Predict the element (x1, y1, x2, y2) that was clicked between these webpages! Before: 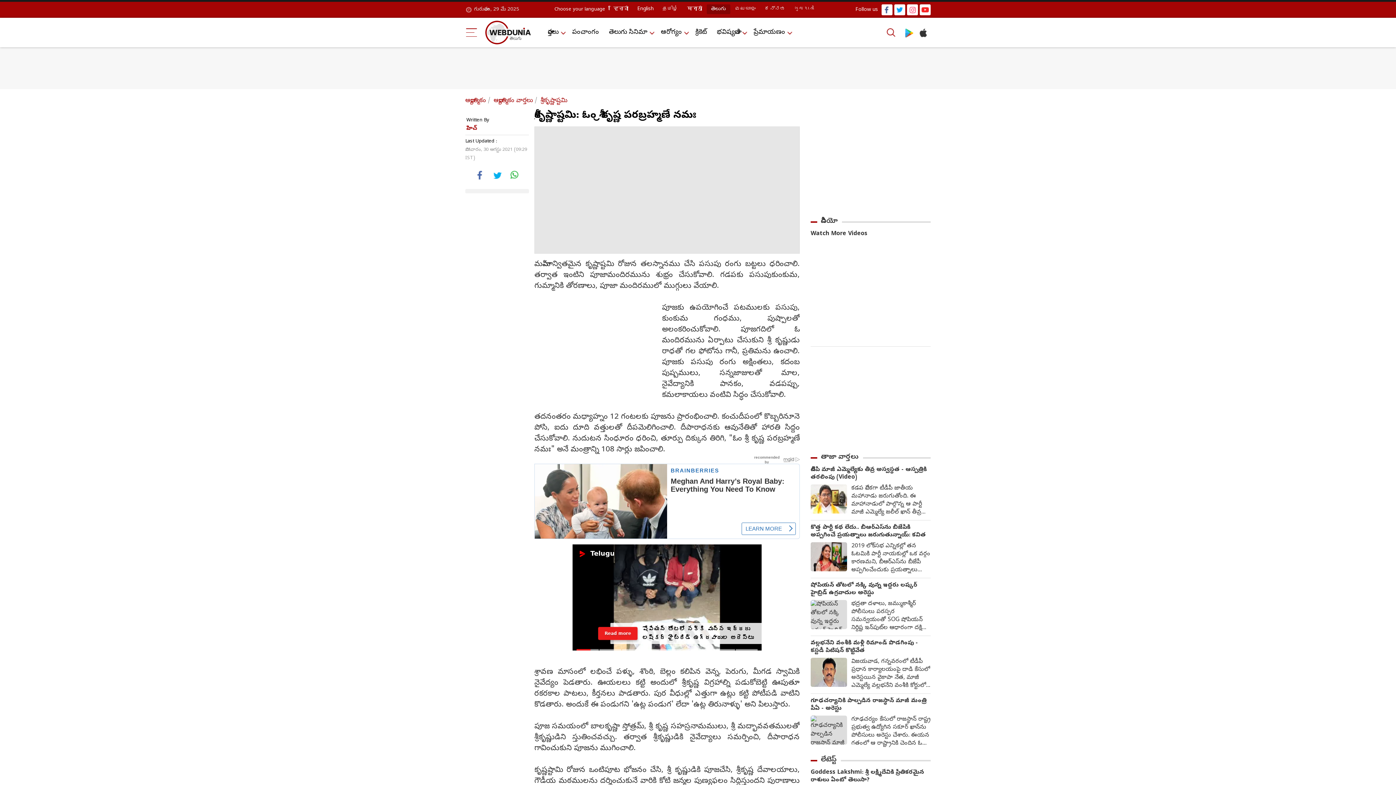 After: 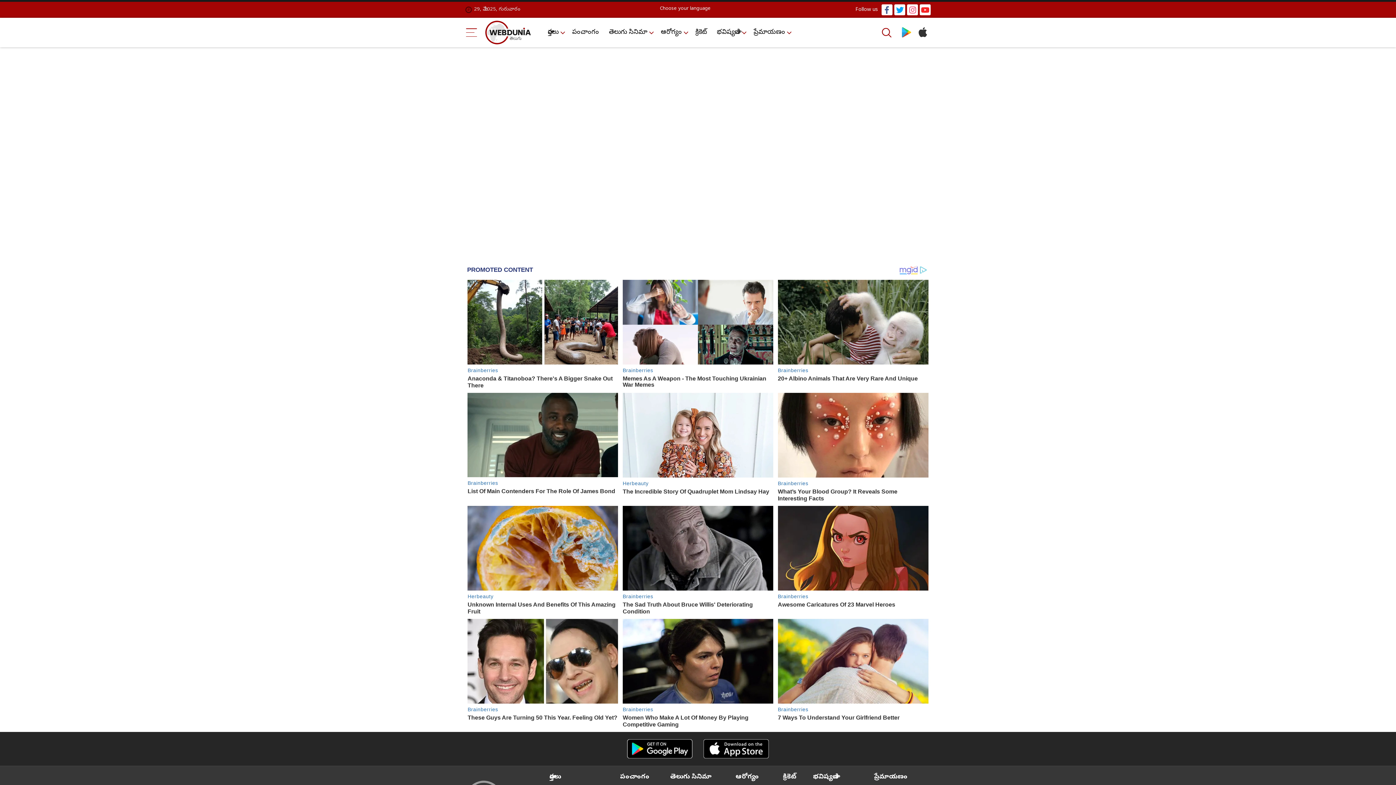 Action: label: భవిష్యవాణి bbox: (713, 25, 747, 39)